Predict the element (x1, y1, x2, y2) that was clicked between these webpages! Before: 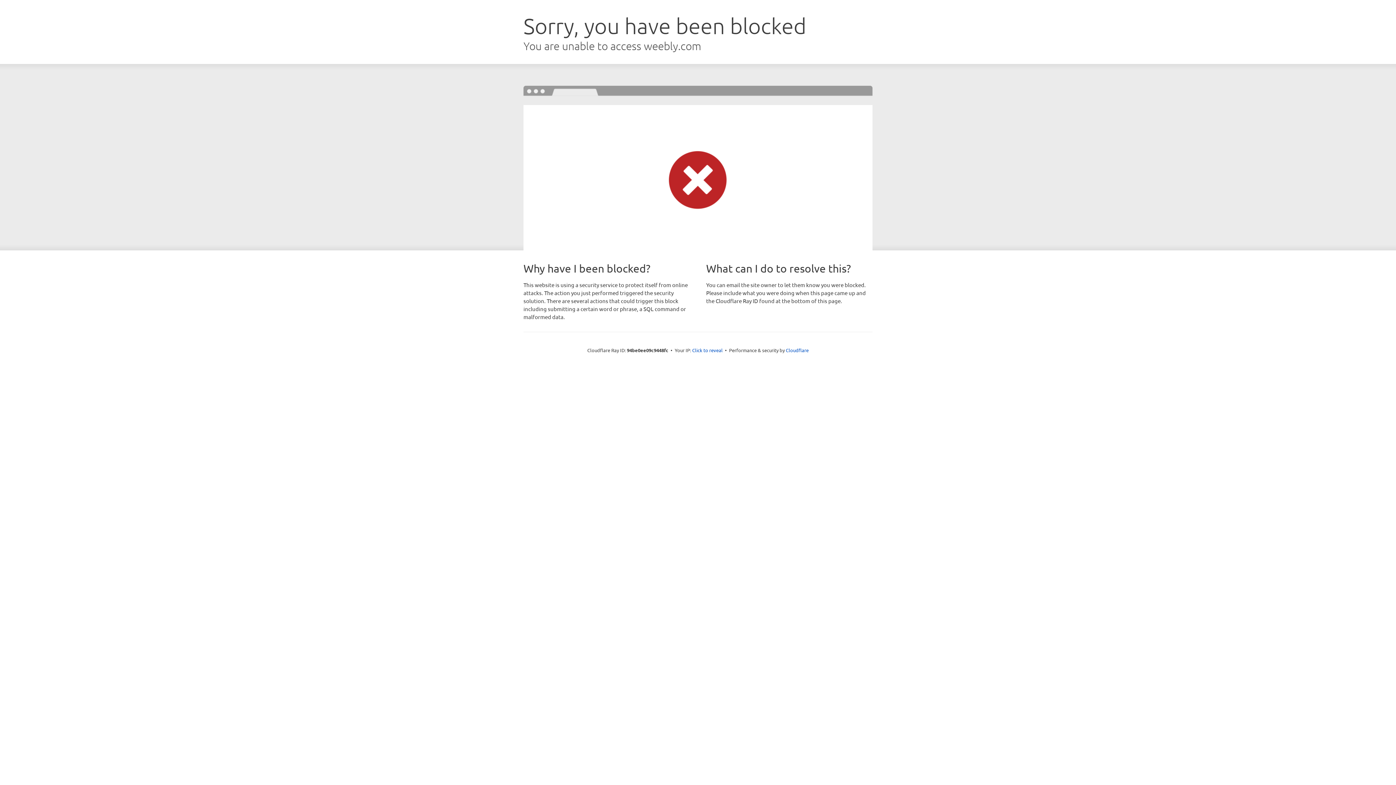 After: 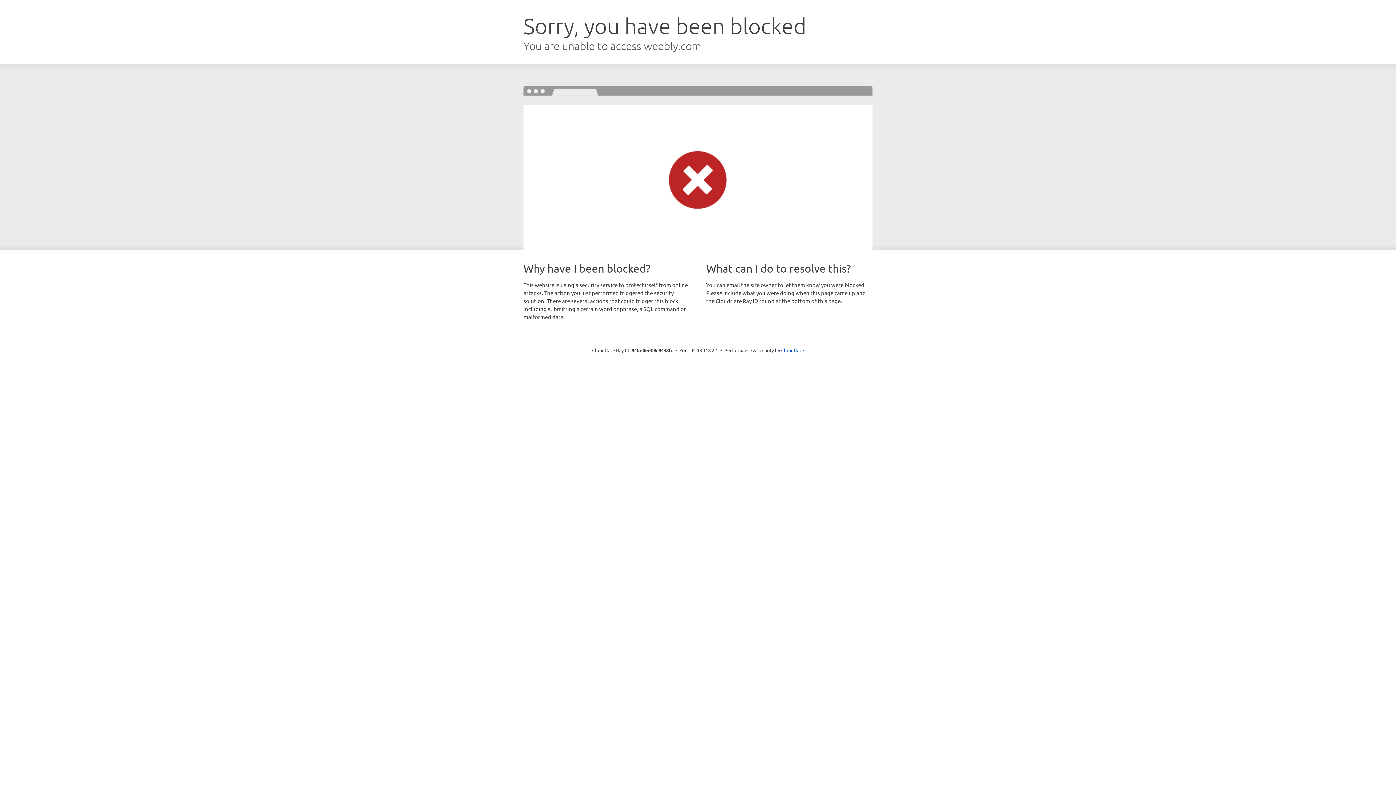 Action: bbox: (692, 346, 722, 353) label: Click to reveal